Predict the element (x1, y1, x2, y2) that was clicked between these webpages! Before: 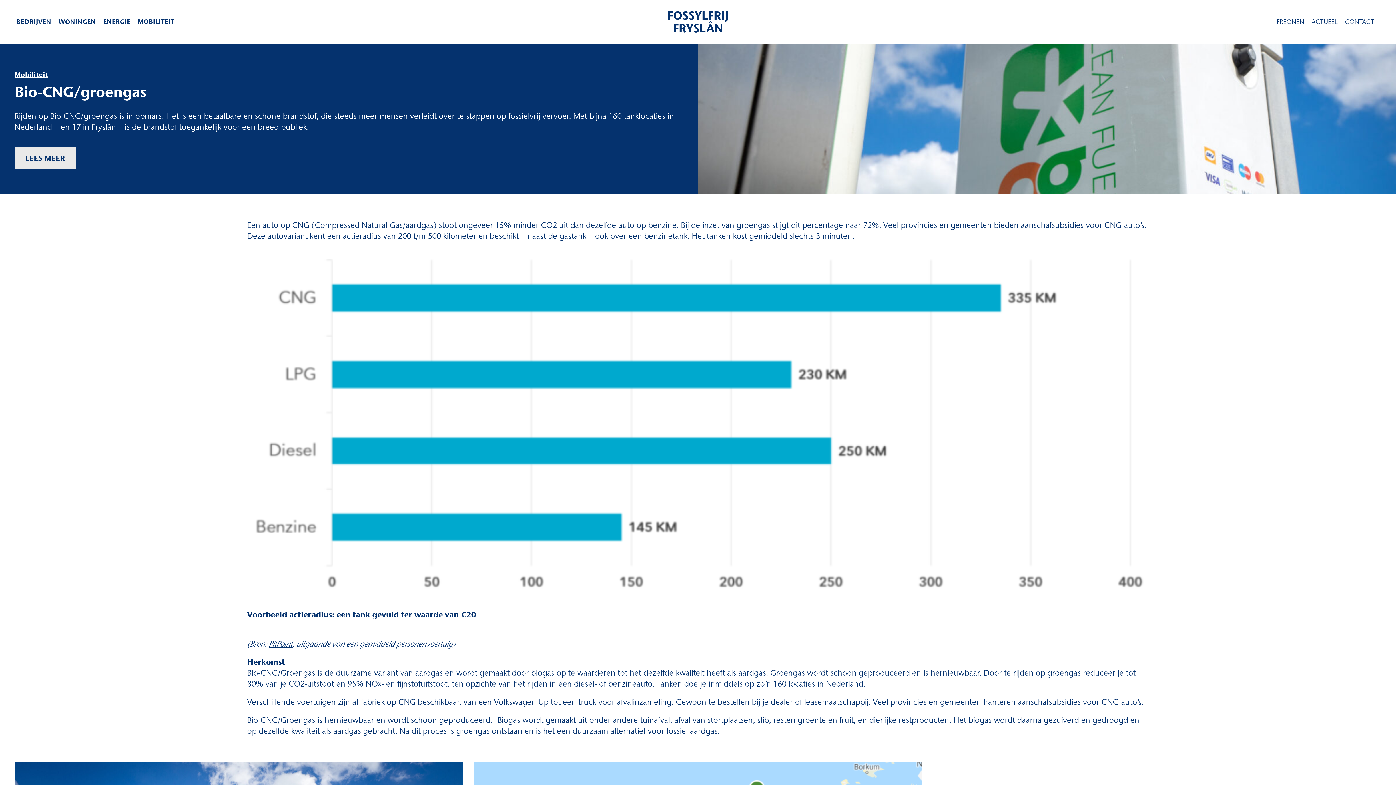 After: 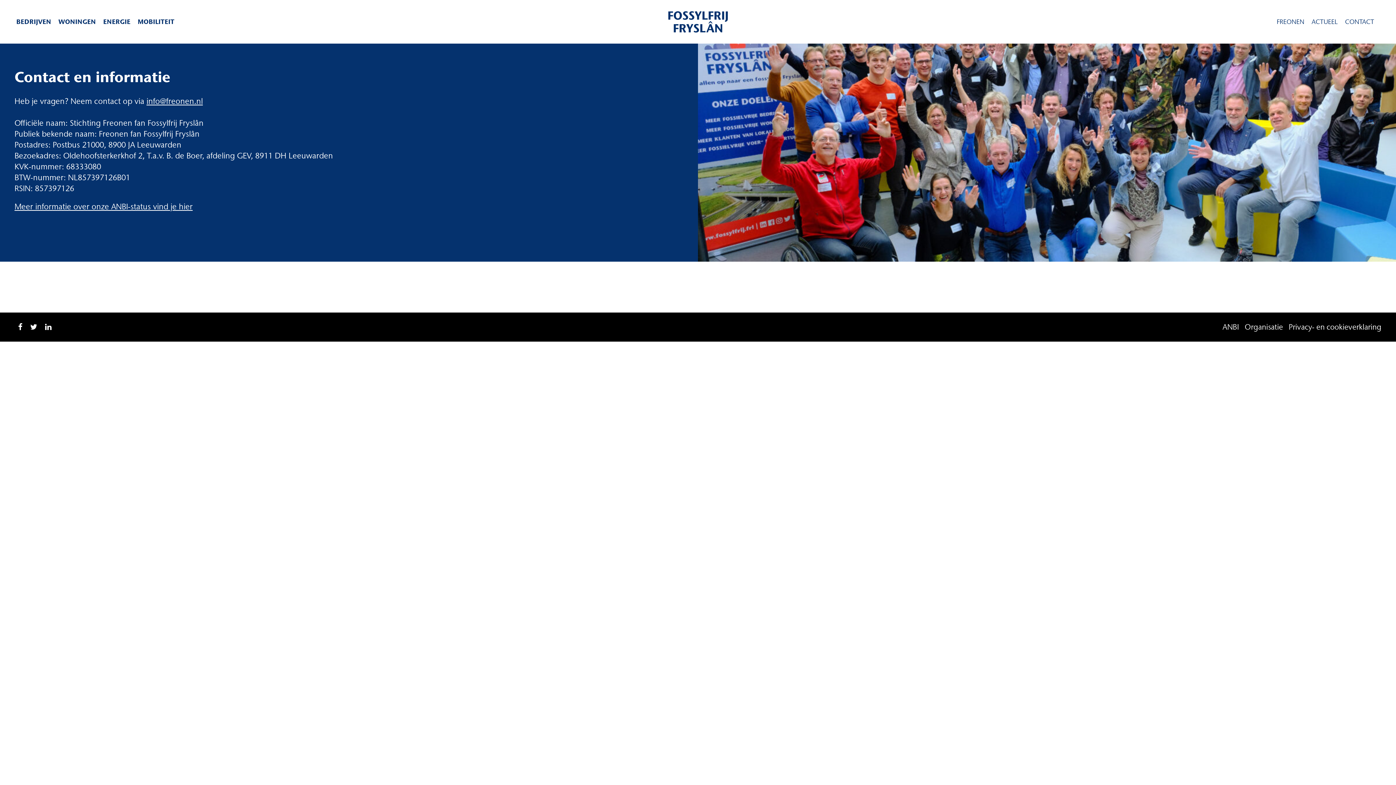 Action: bbox: (1345, 17, 1374, 25) label: CONTACT